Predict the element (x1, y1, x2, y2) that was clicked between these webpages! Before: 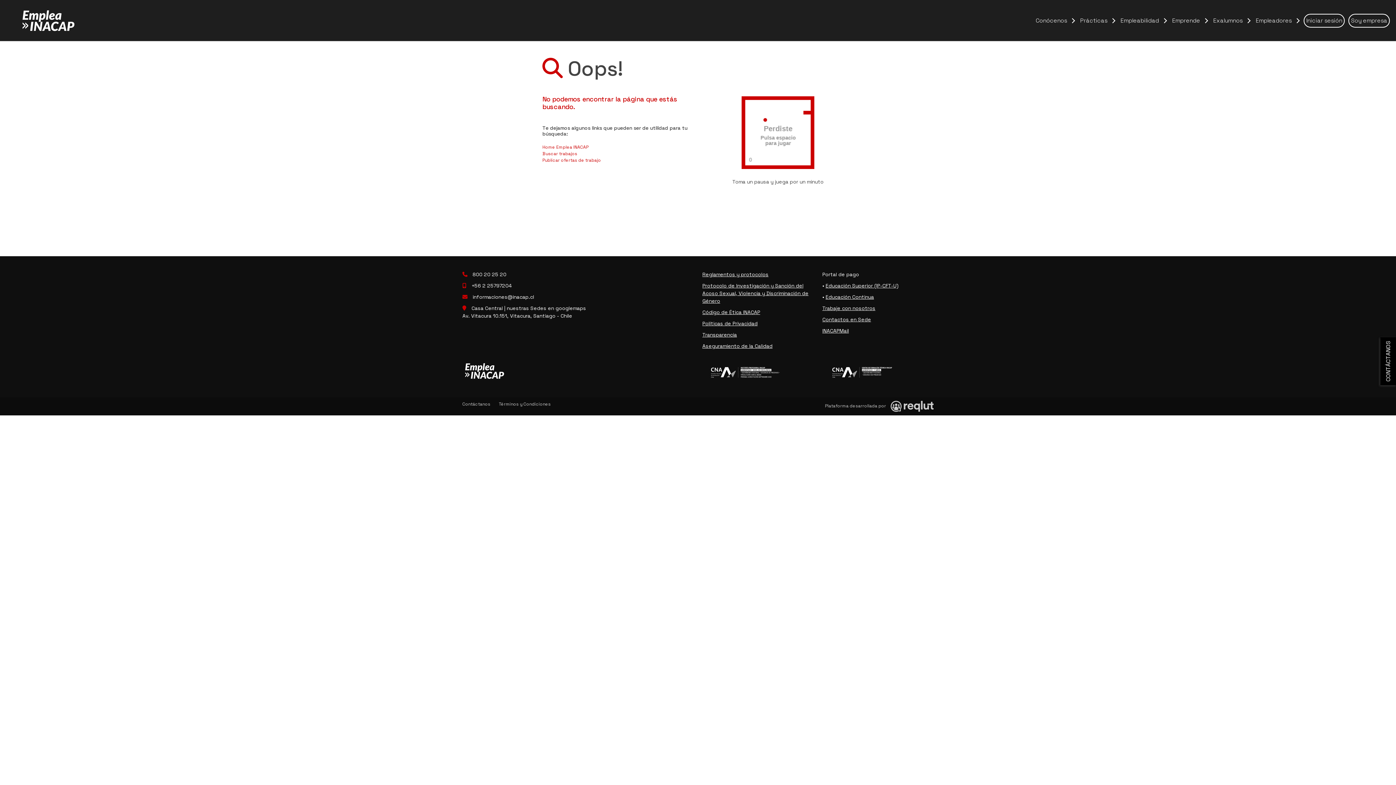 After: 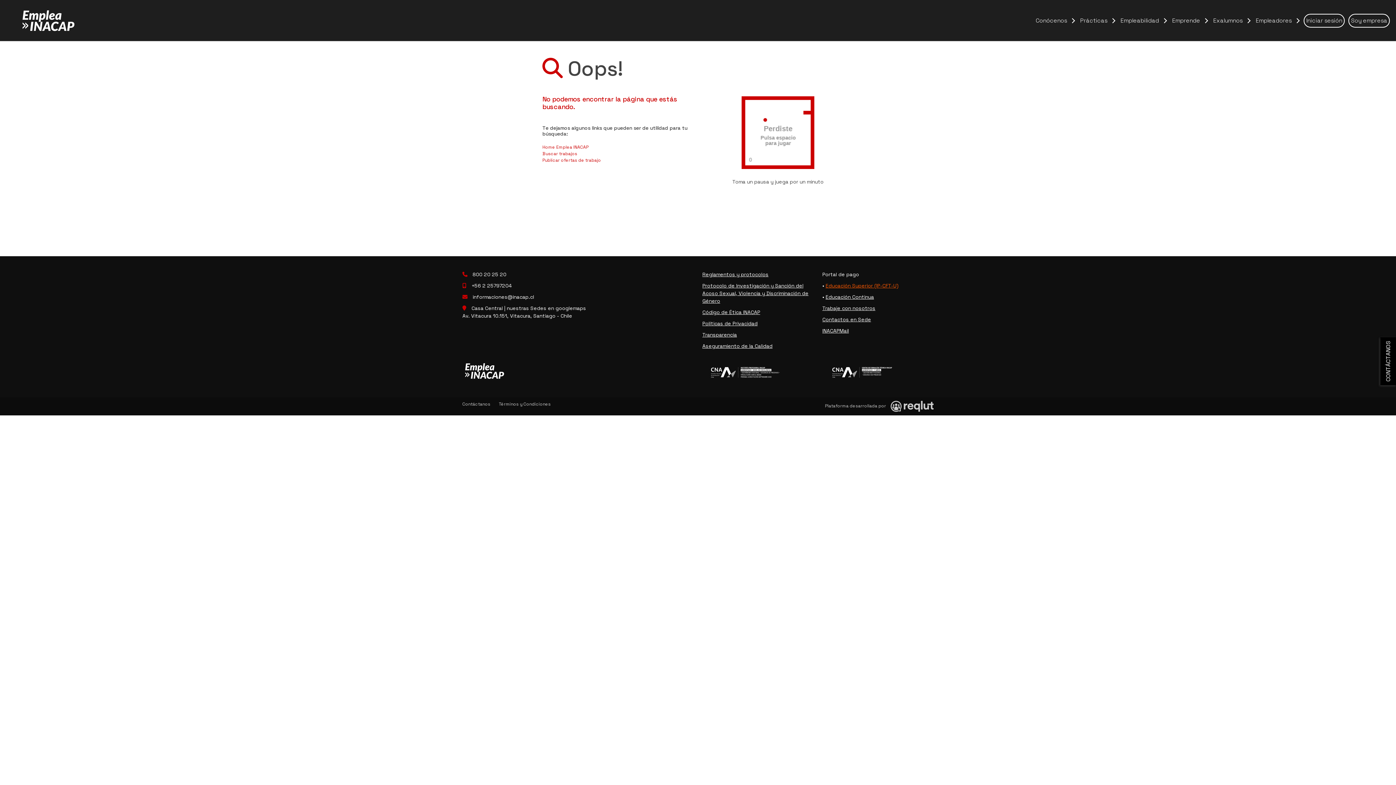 Action: bbox: (825, 282, 898, 289) label: Educación Superior (IP-CFT-U)